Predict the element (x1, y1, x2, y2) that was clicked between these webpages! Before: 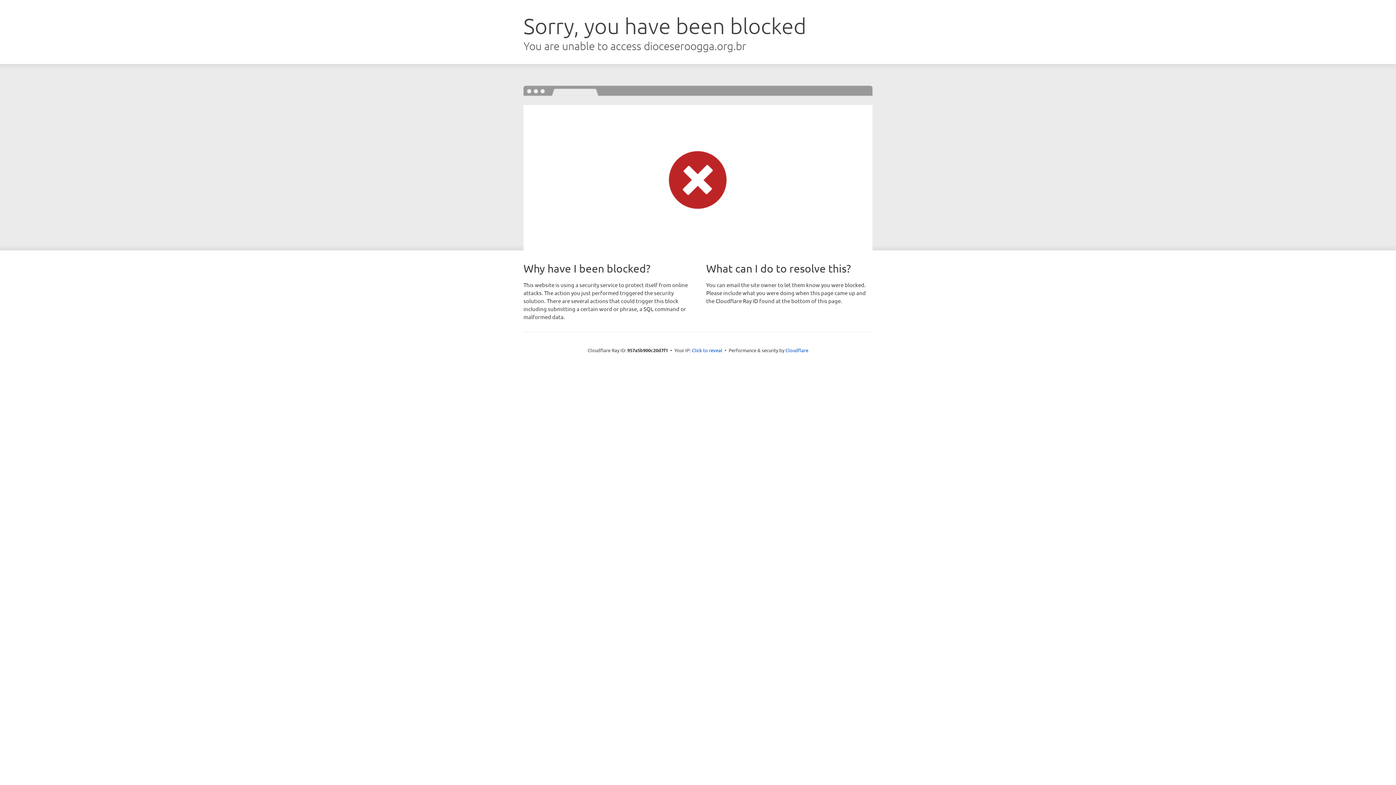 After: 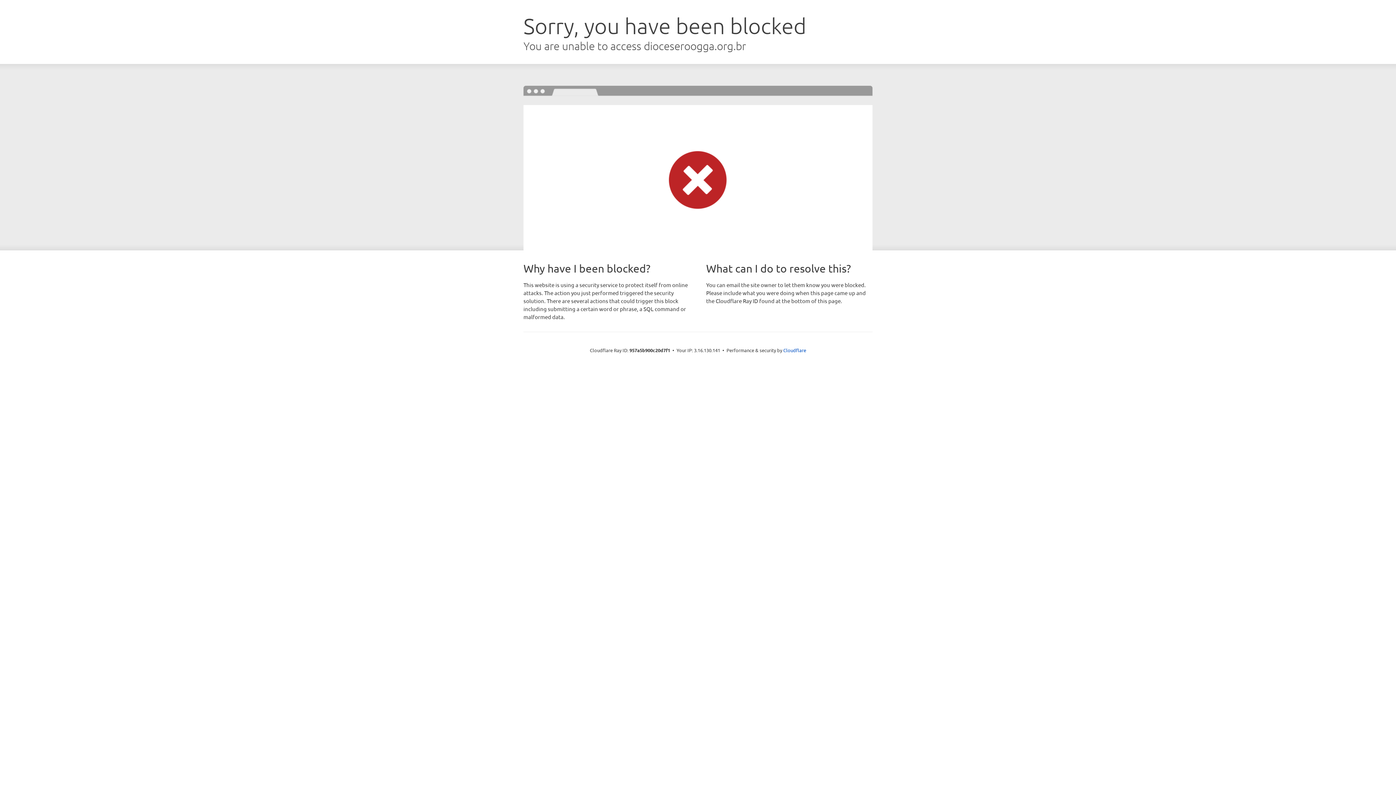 Action: bbox: (692, 346, 722, 353) label: Click to reveal